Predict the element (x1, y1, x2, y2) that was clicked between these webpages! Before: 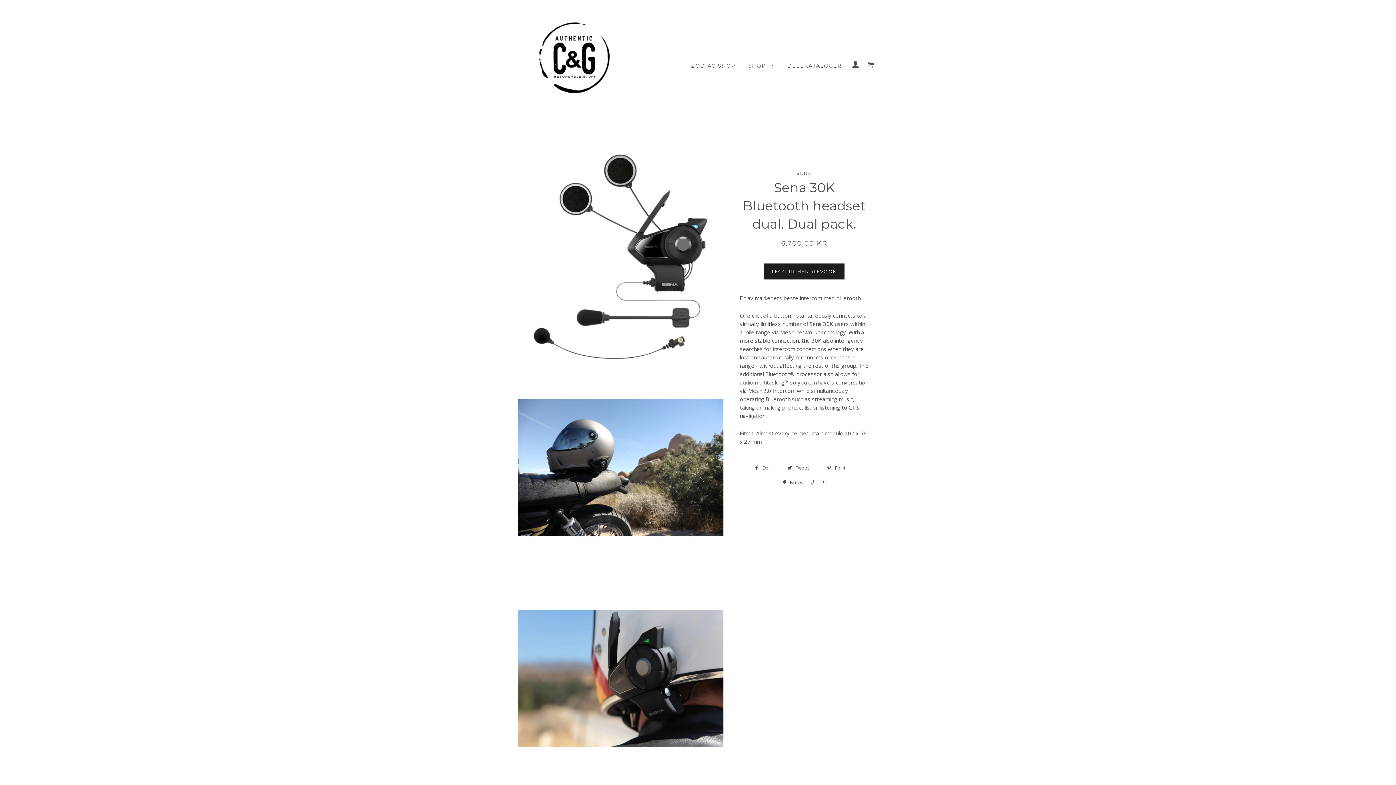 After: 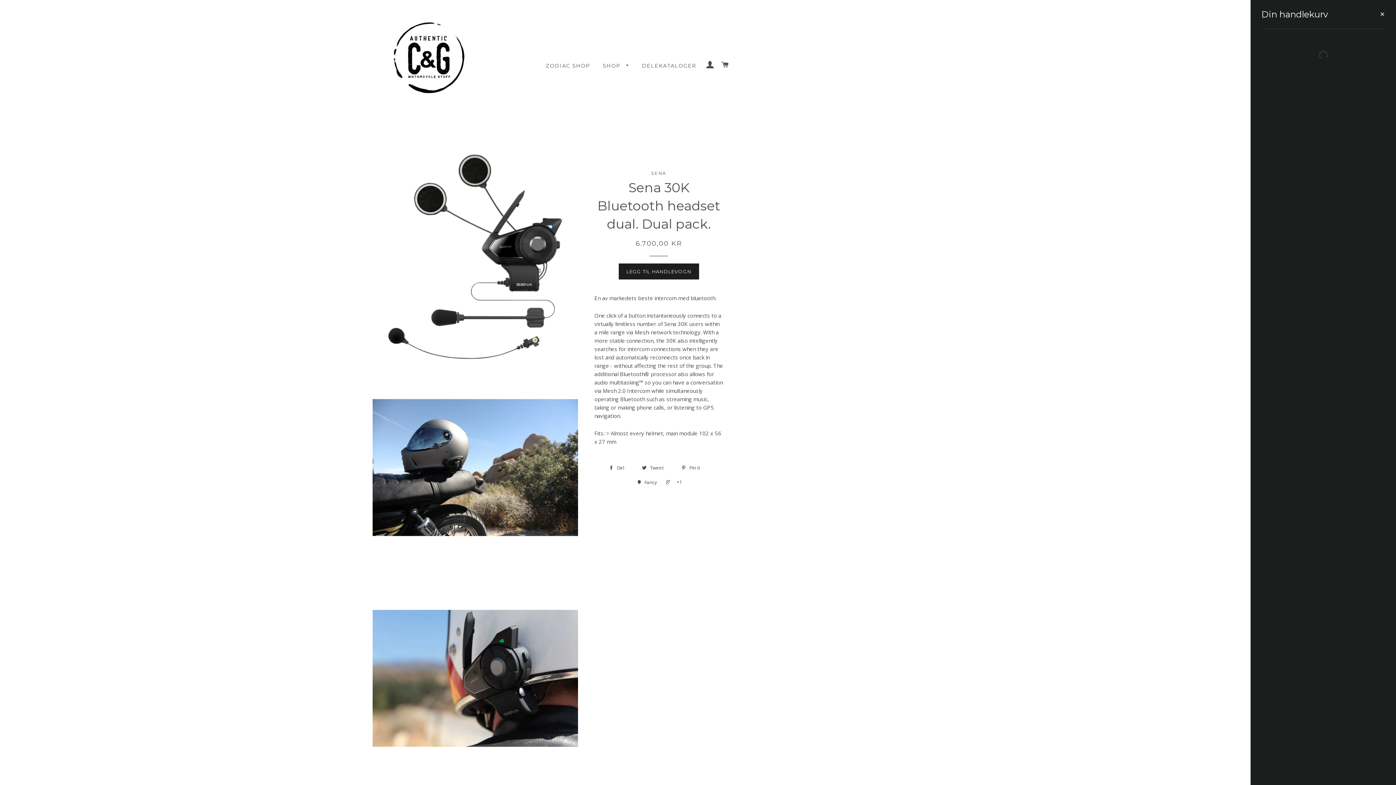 Action: label: HANDLEVOGN bbox: (864, 53, 877, 76)